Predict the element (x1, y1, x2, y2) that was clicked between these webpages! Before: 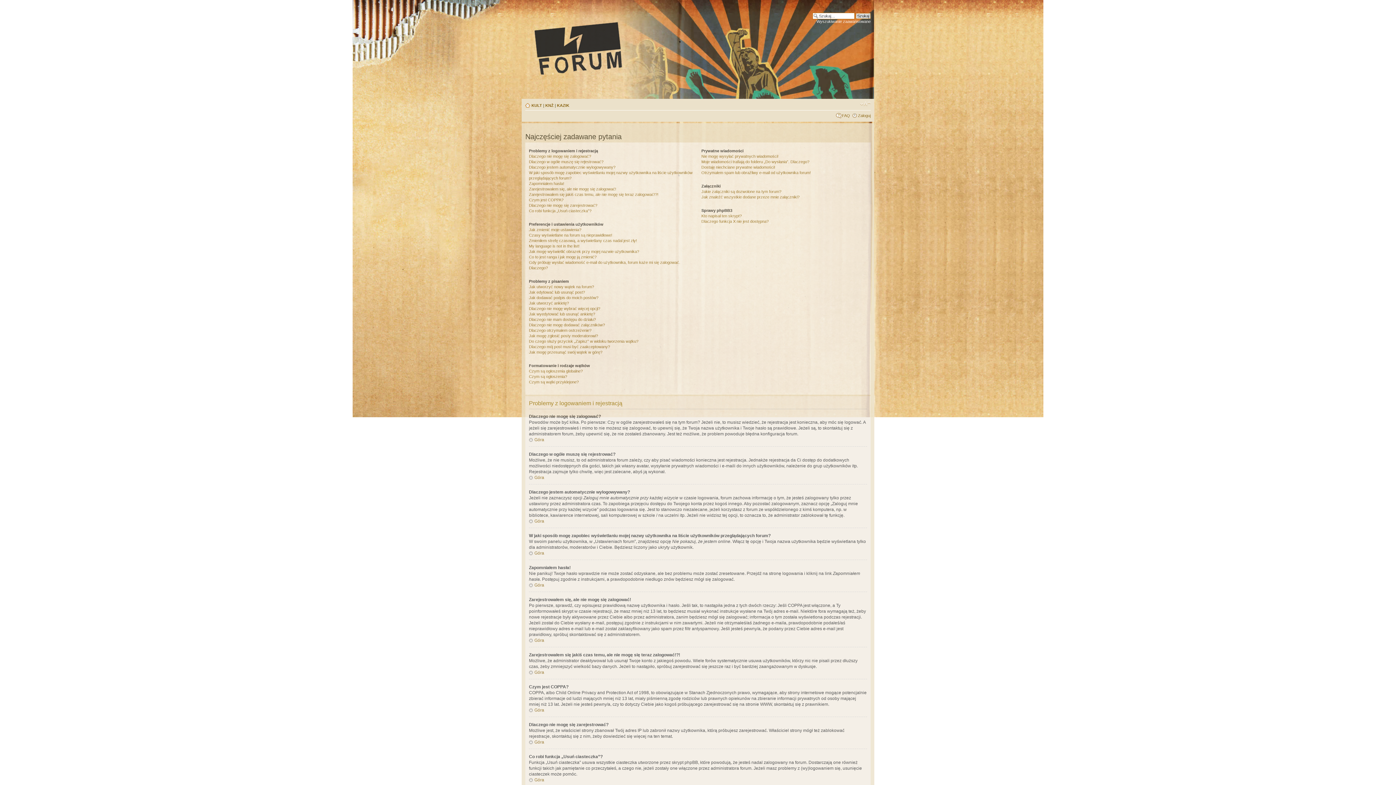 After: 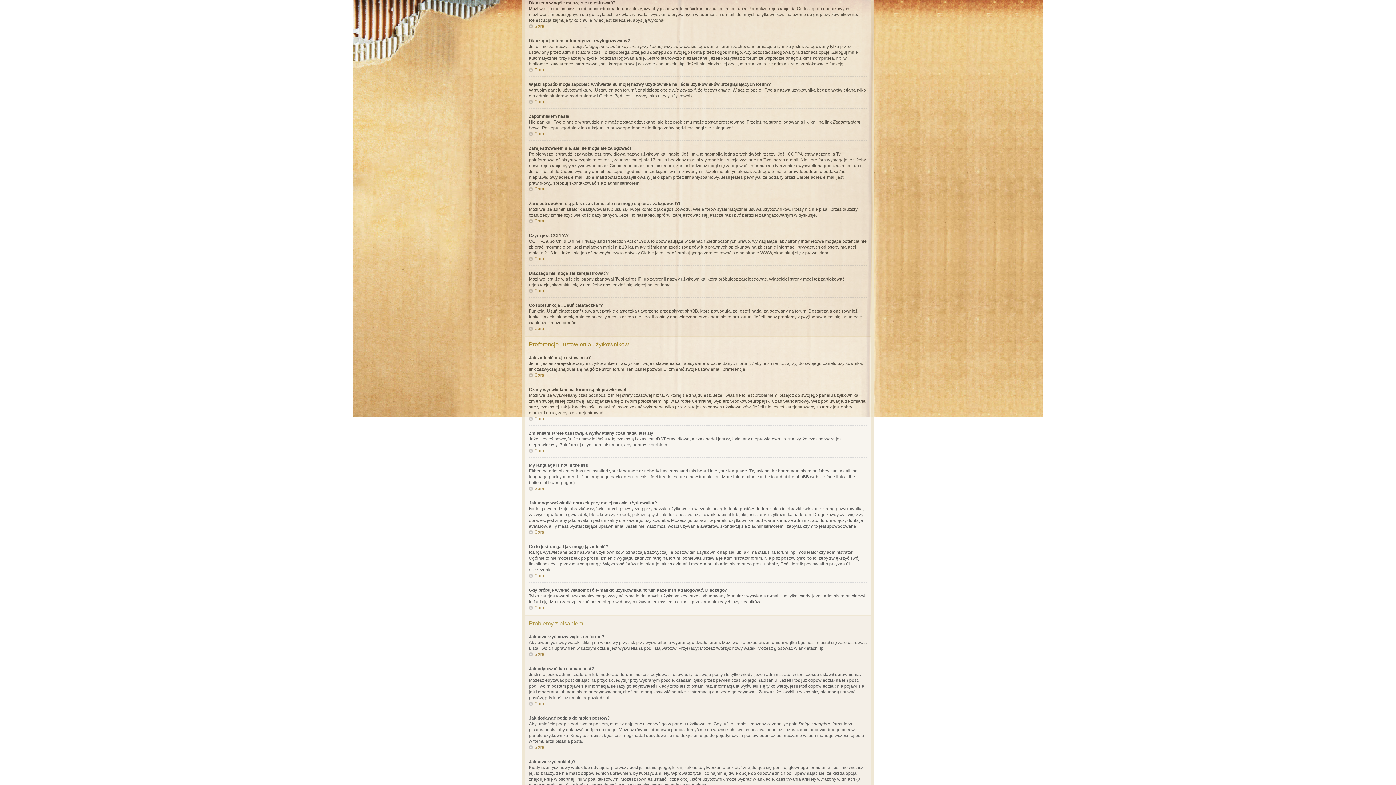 Action: label: Dlaczego w ogóle muszę się rejestrować? bbox: (529, 159, 603, 164)